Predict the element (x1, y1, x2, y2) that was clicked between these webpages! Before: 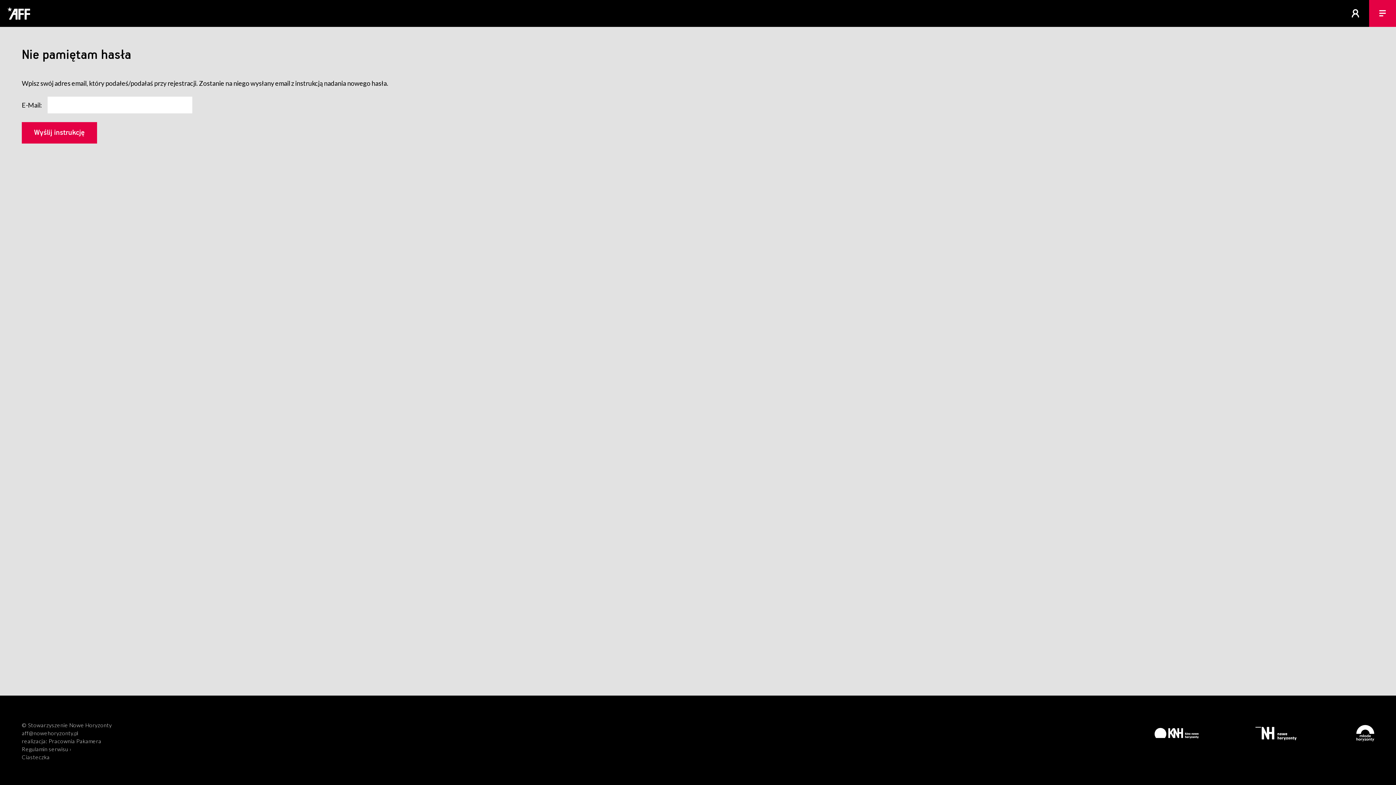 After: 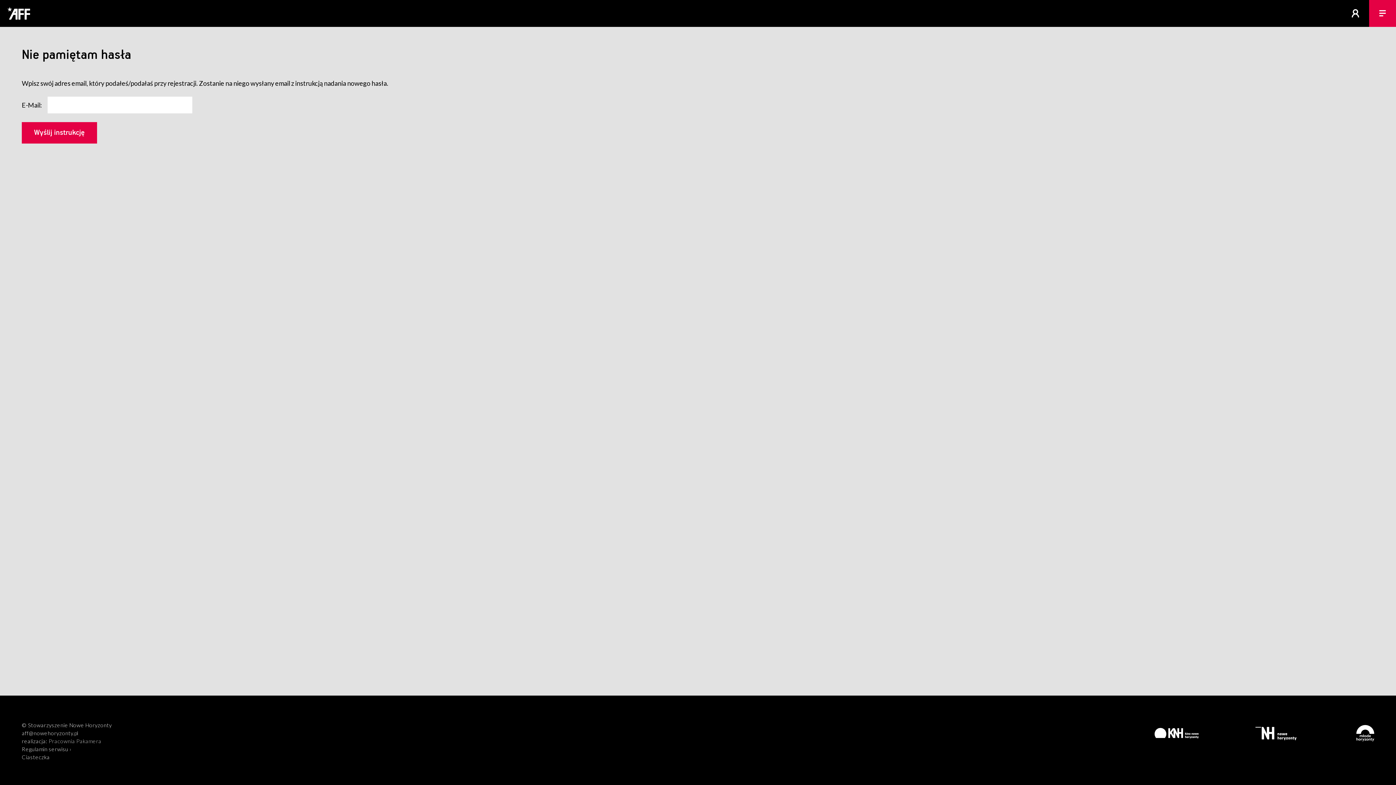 Action: bbox: (48, 738, 101, 744) label: Pracownia Pakamera